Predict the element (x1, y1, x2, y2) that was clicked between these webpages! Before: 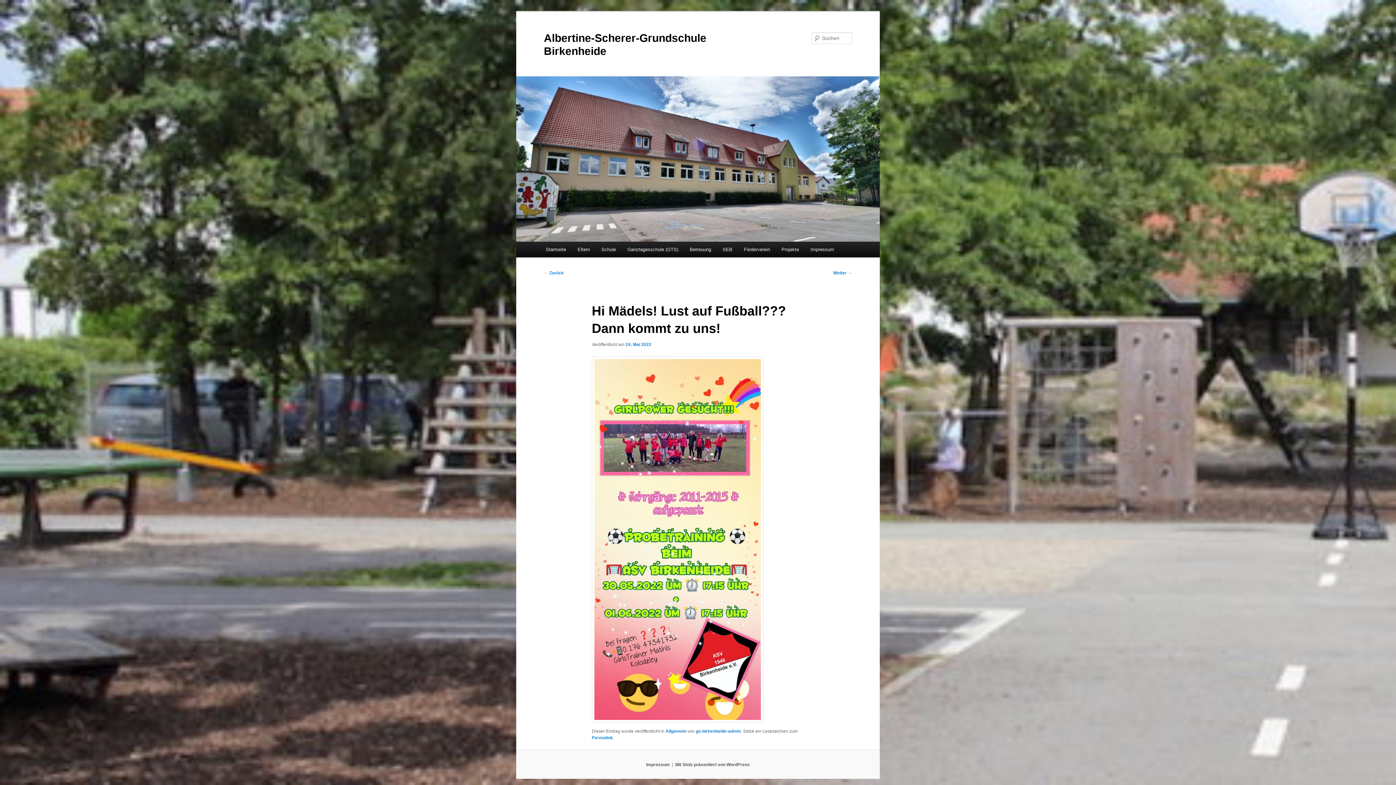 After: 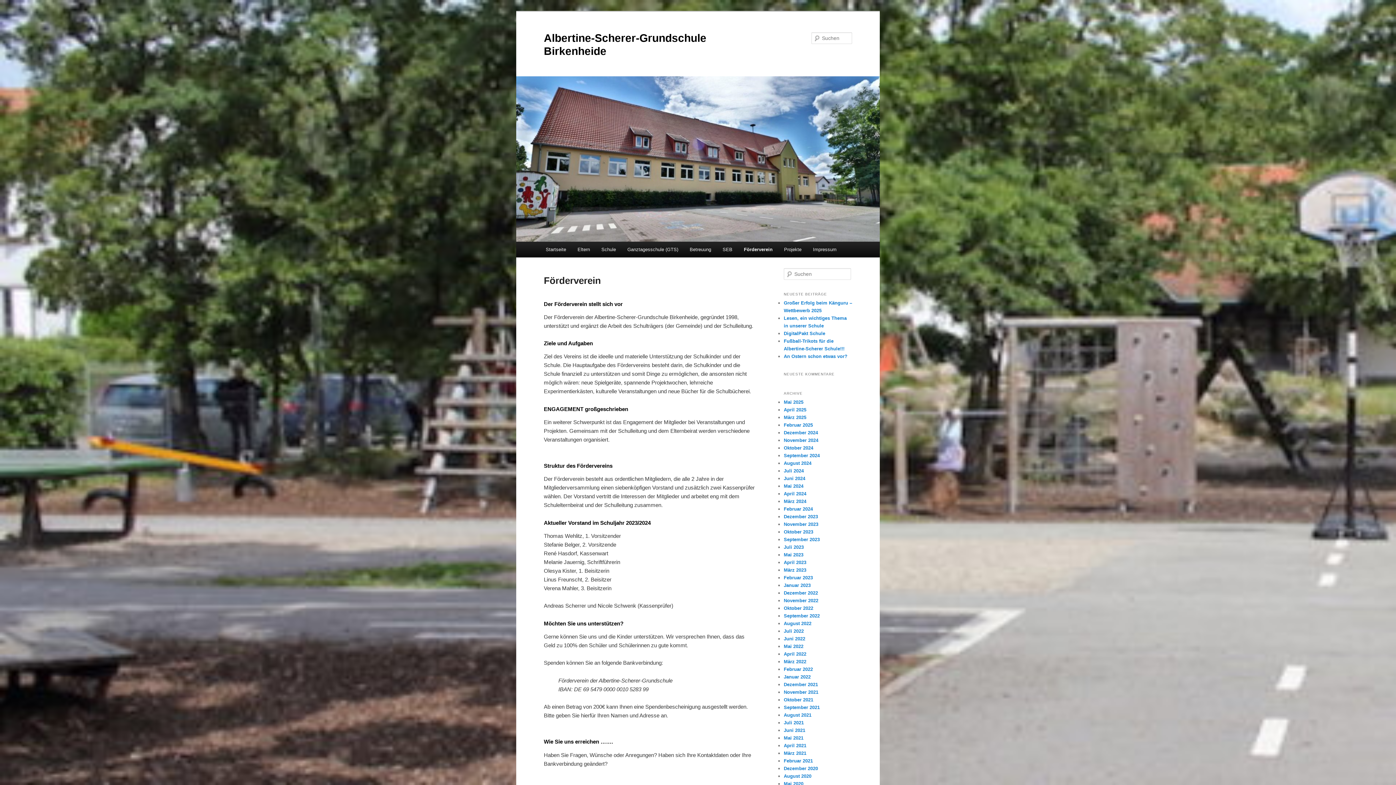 Action: bbox: (738, 241, 775, 257) label: Förderverein